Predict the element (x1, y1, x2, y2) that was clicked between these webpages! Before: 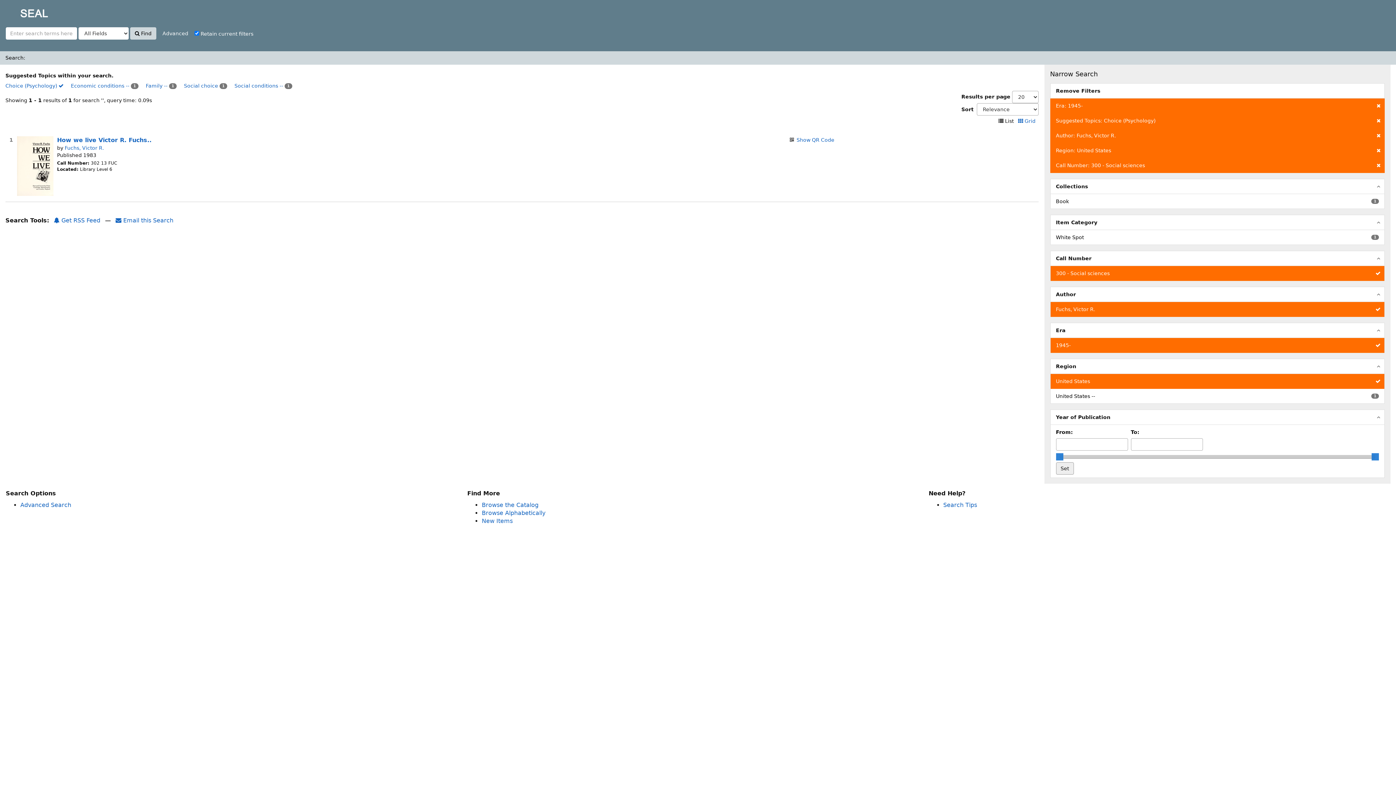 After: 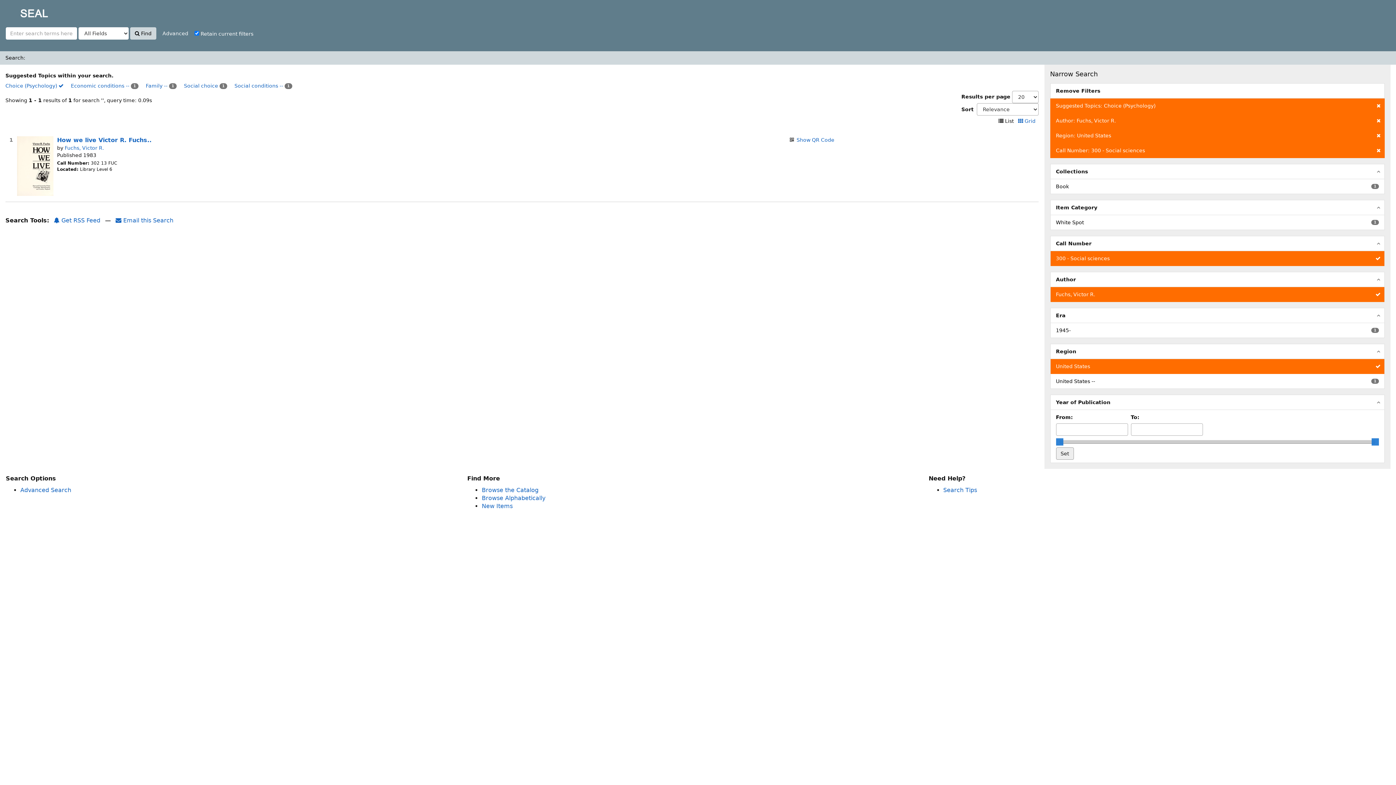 Action: label: 1945- bbox: (1050, 338, 1384, 353)